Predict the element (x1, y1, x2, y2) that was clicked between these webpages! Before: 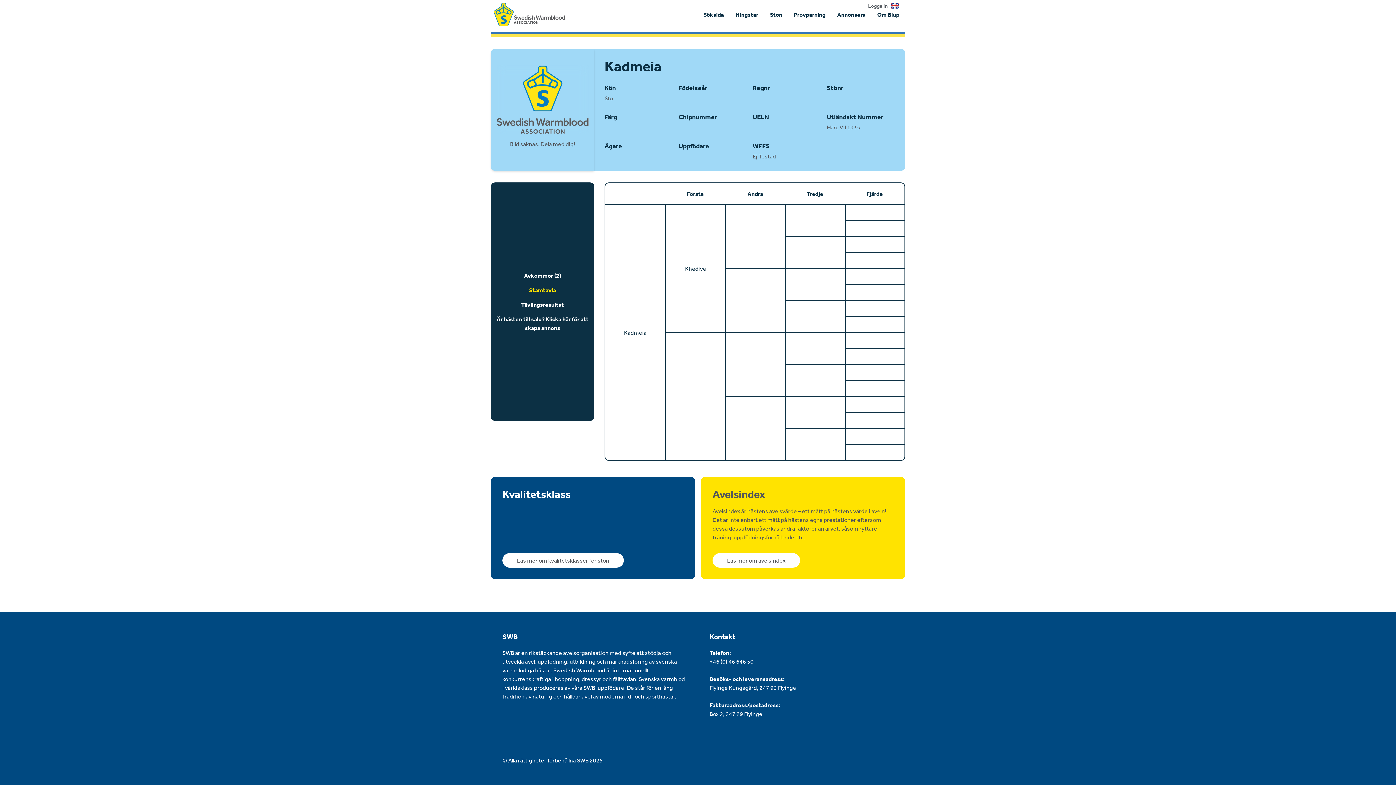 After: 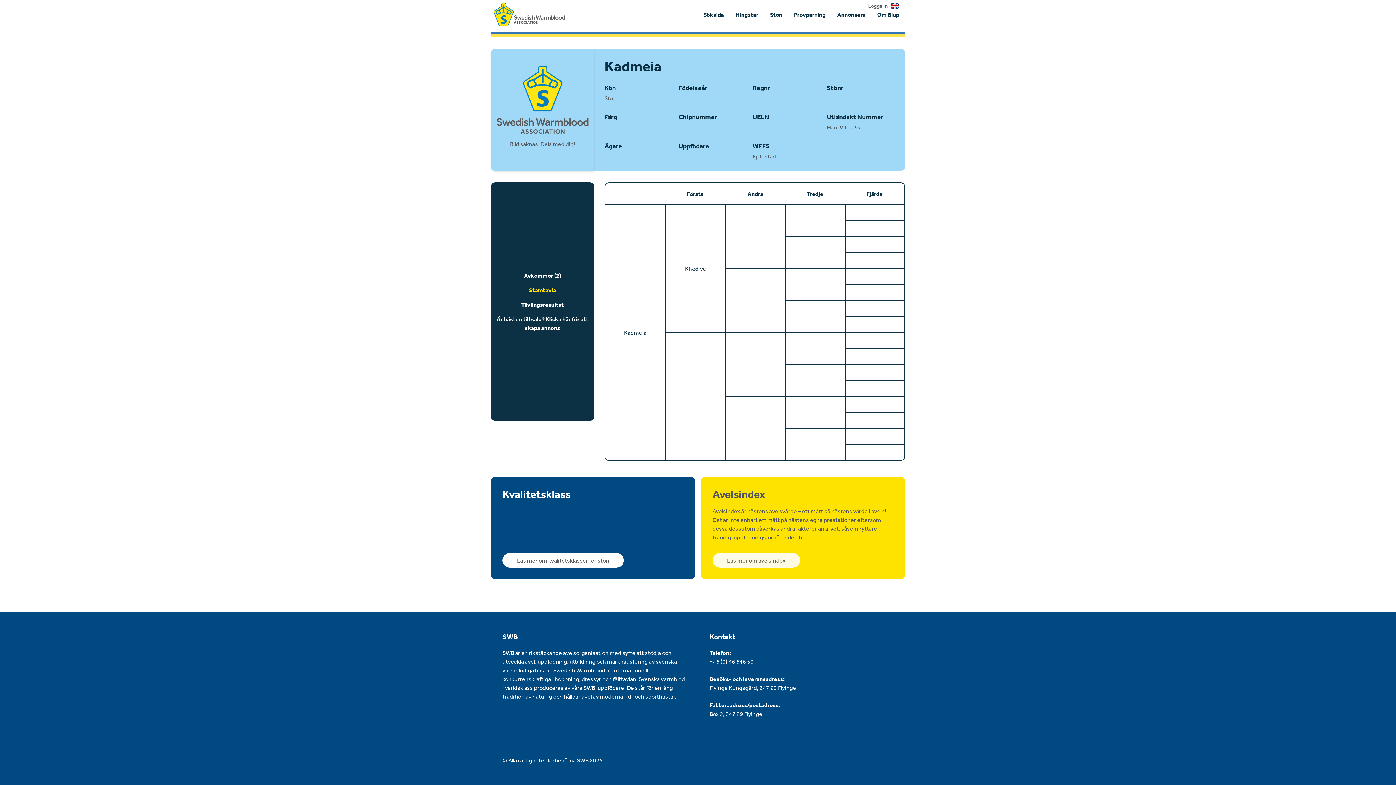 Action: label: Läs mer om avelsindex bbox: (712, 553, 800, 568)